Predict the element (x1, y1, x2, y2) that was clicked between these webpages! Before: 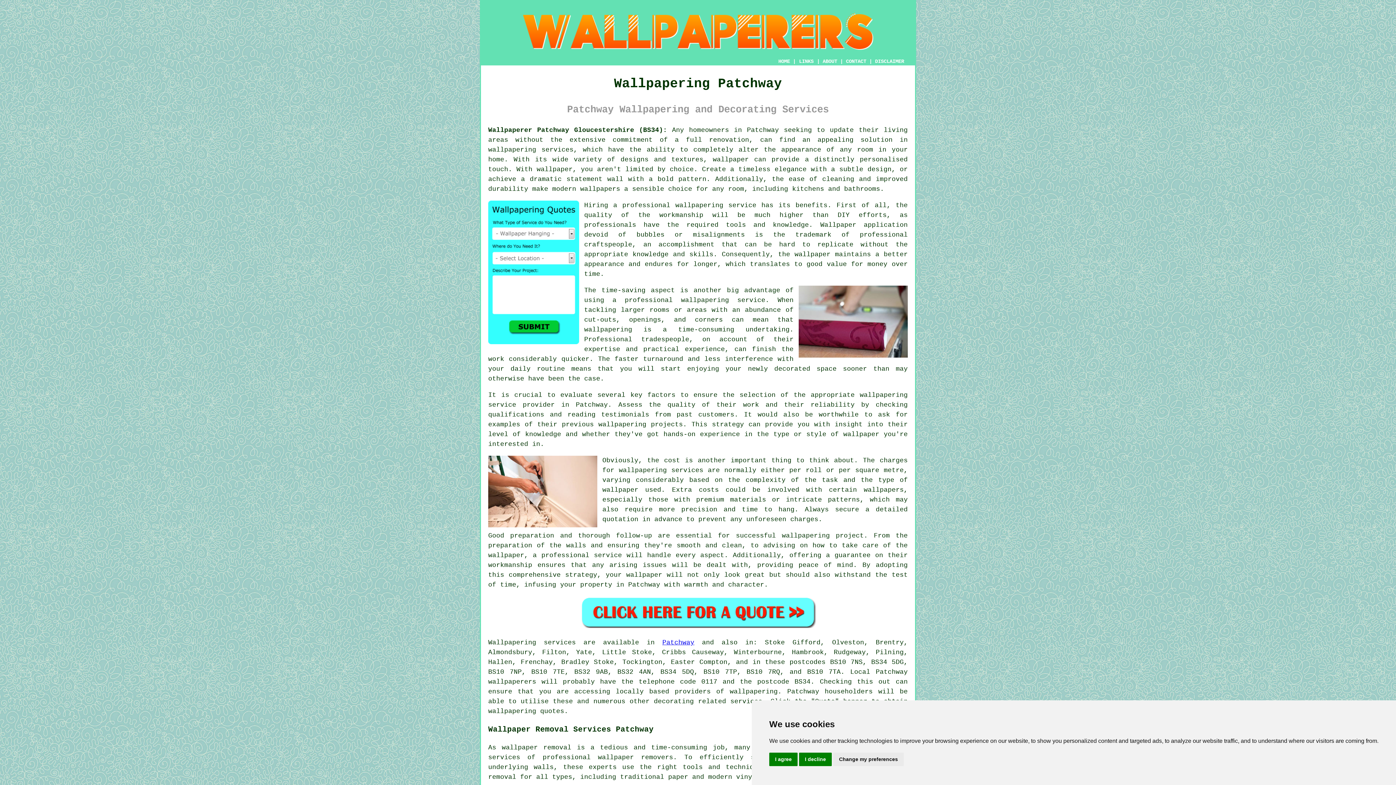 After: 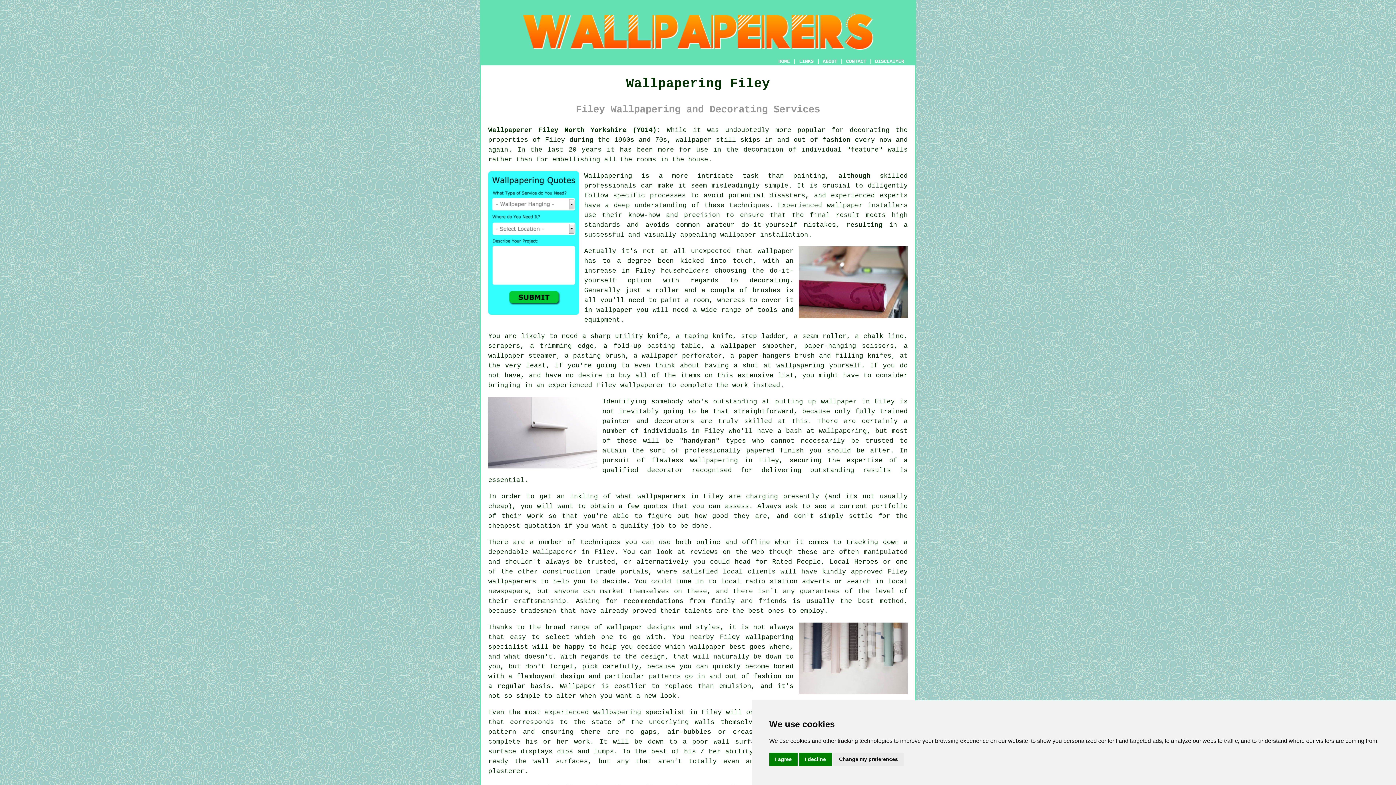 Action: label: wallpapering bbox: (729, 688, 777, 695)